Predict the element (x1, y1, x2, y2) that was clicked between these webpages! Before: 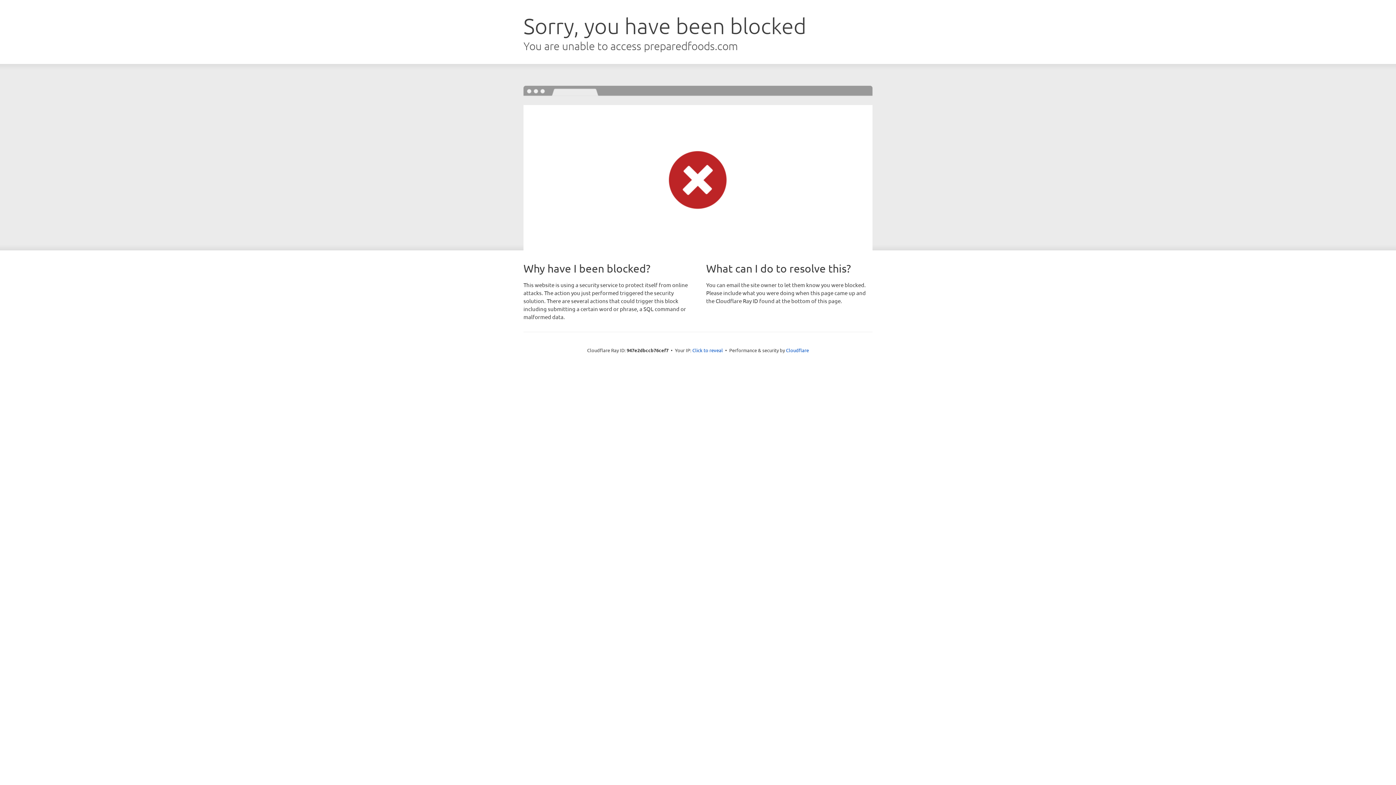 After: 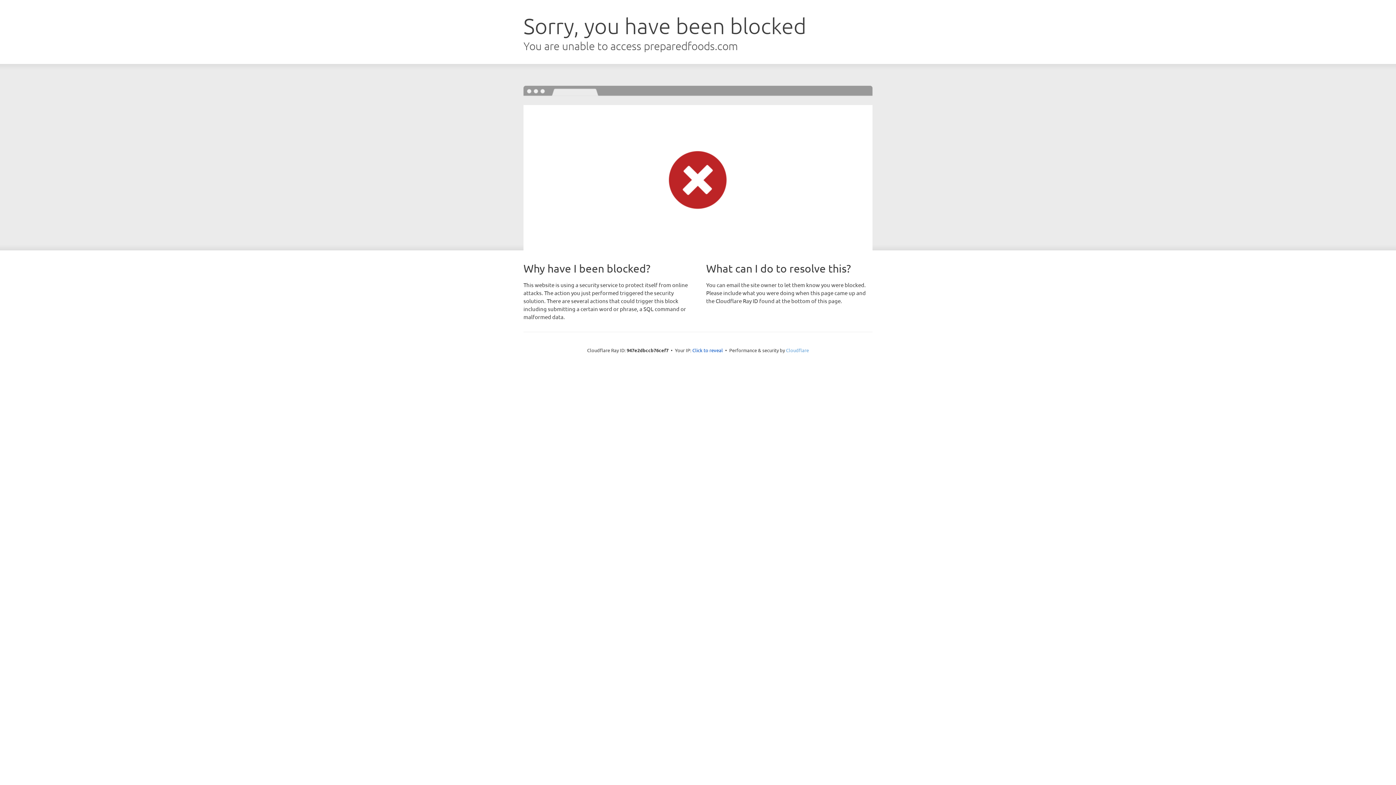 Action: bbox: (786, 347, 809, 353) label: Cloudflare